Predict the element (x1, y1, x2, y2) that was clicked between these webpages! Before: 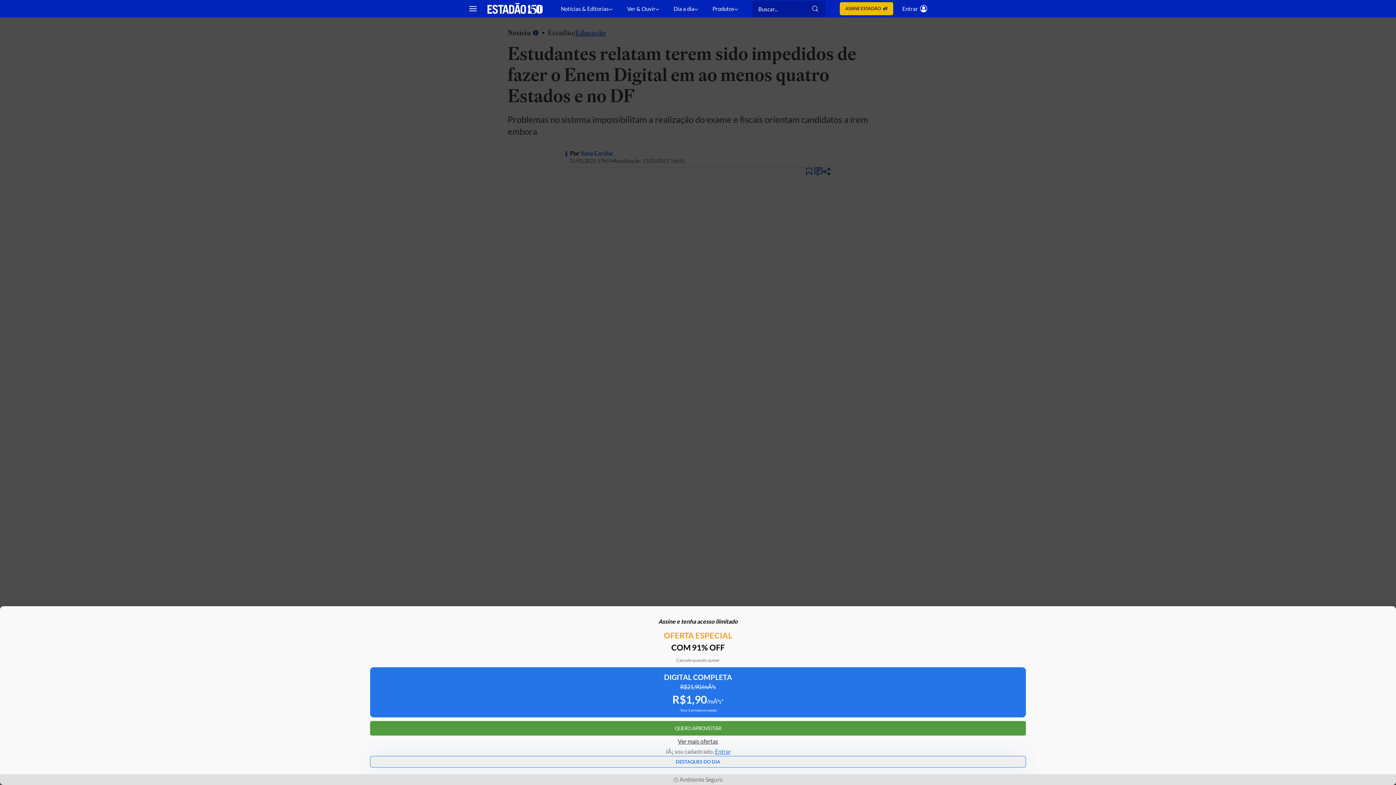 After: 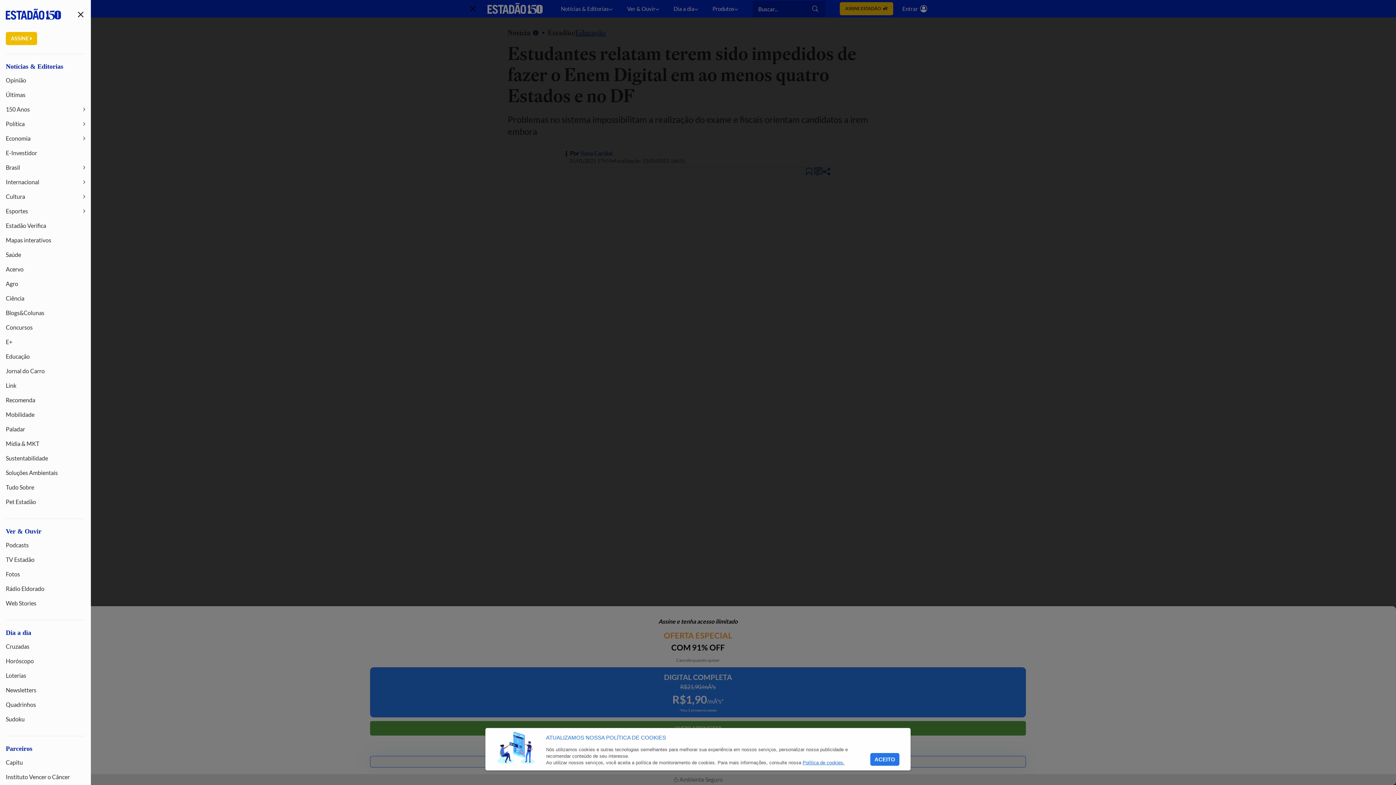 Action: label: Mostrar menu bbox: (464, 0, 481, 17)